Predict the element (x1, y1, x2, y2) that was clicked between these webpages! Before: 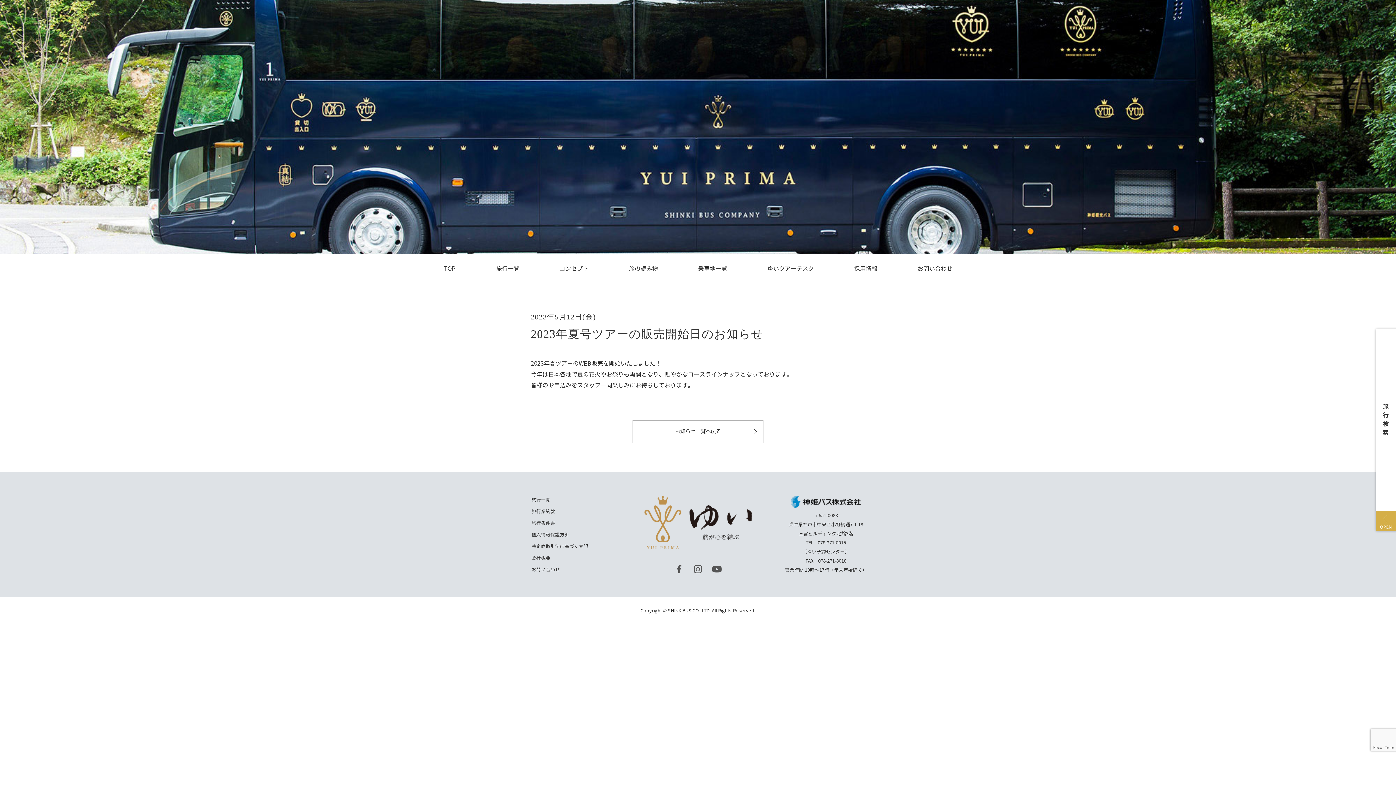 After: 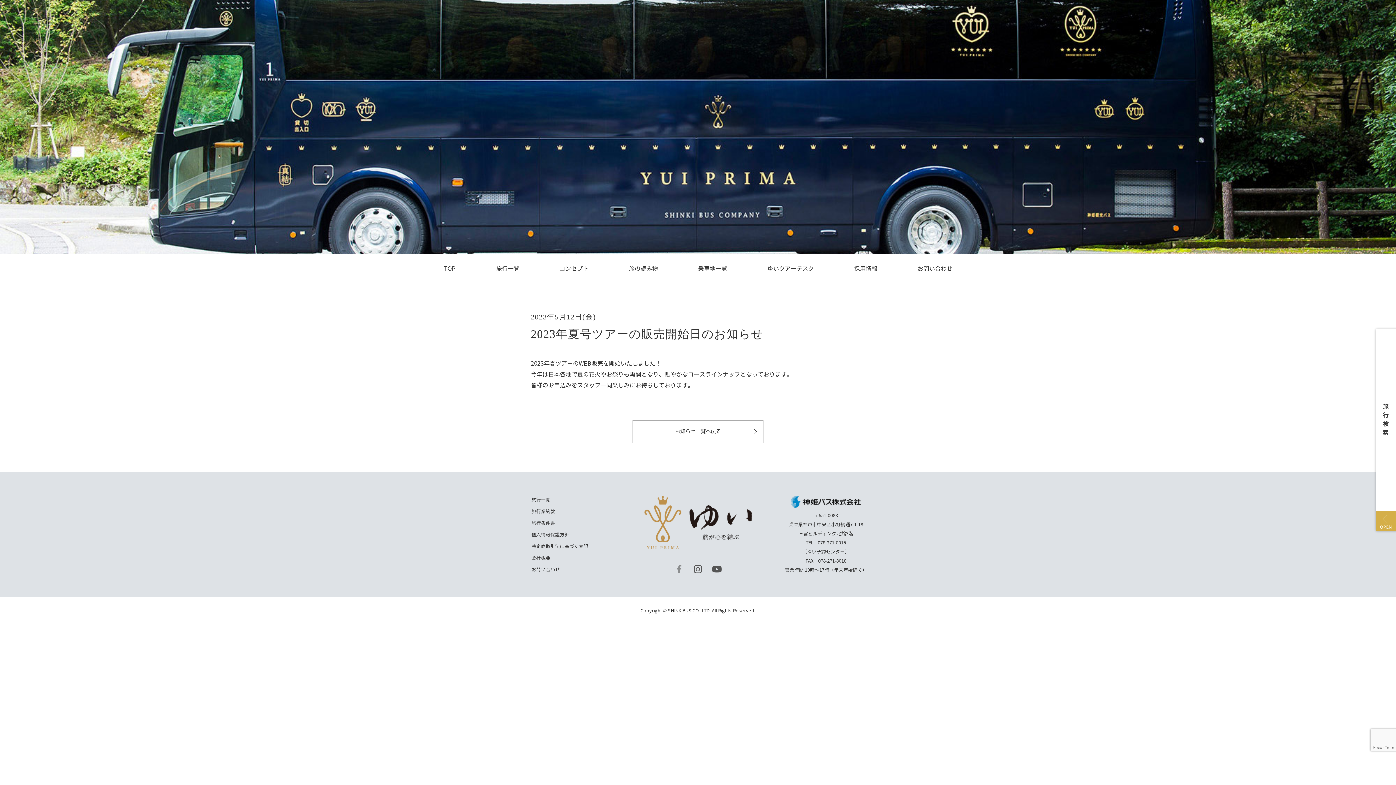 Action: bbox: (674, 563, 683, 577)